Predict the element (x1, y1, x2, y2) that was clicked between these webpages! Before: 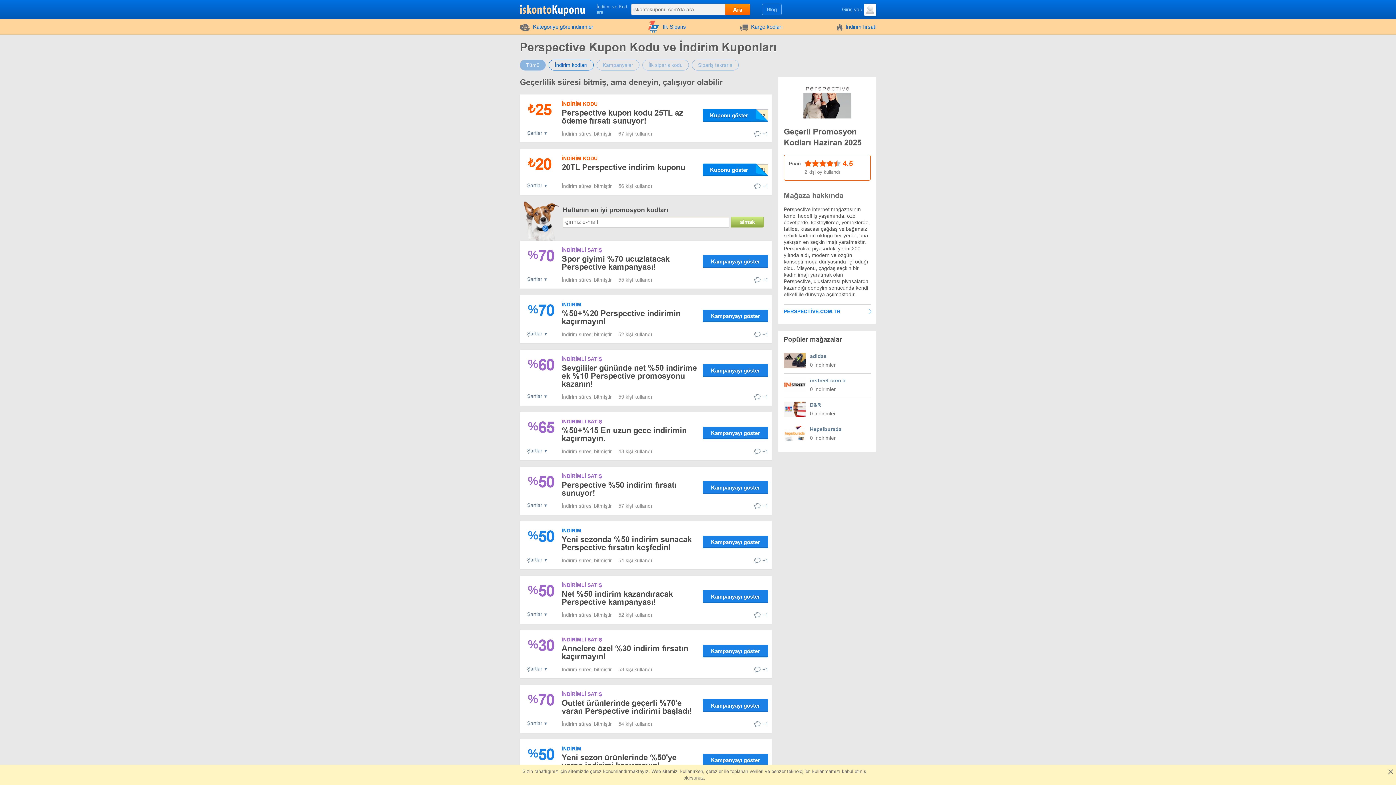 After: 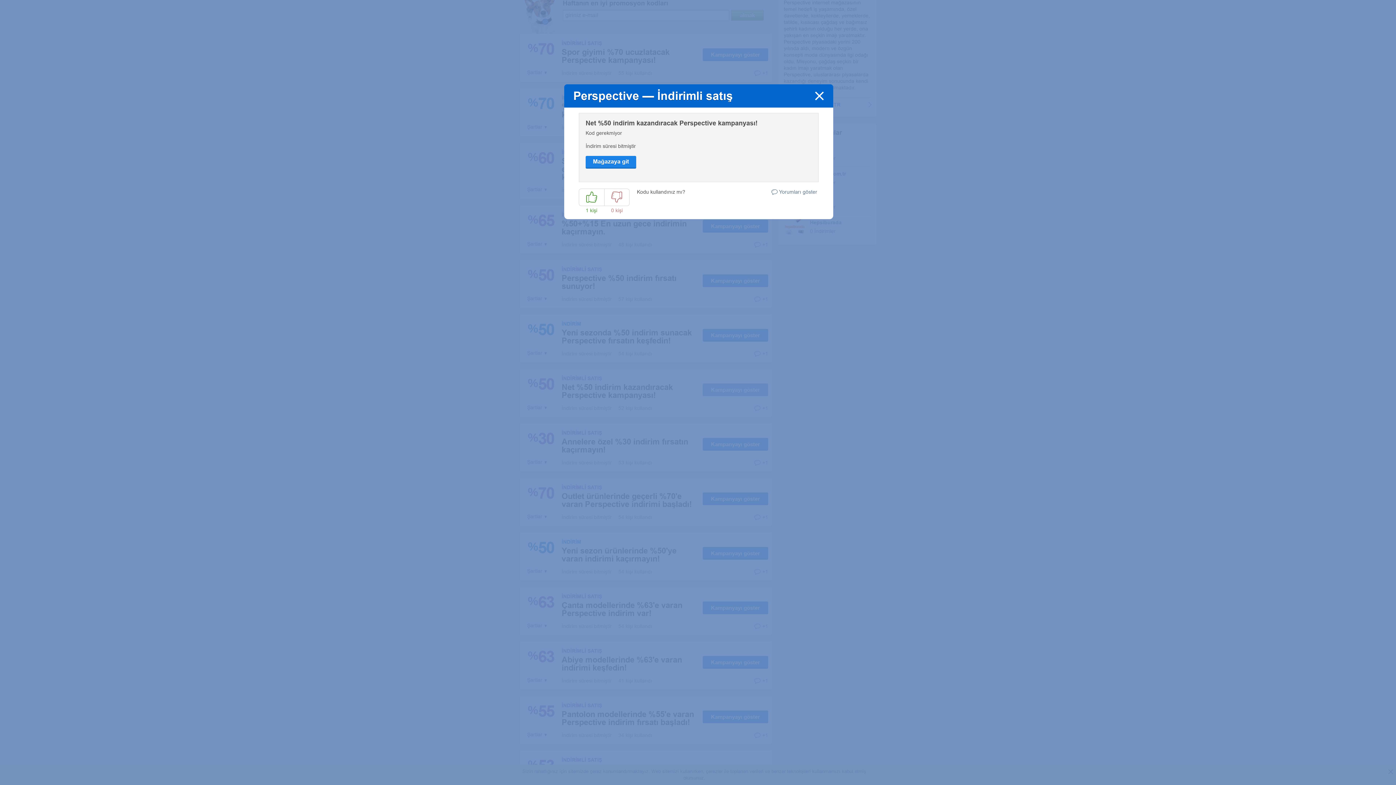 Action: bbox: (561, 589, 673, 606) label: Net %50 indirim kazandıracak Perspective kampanyası!